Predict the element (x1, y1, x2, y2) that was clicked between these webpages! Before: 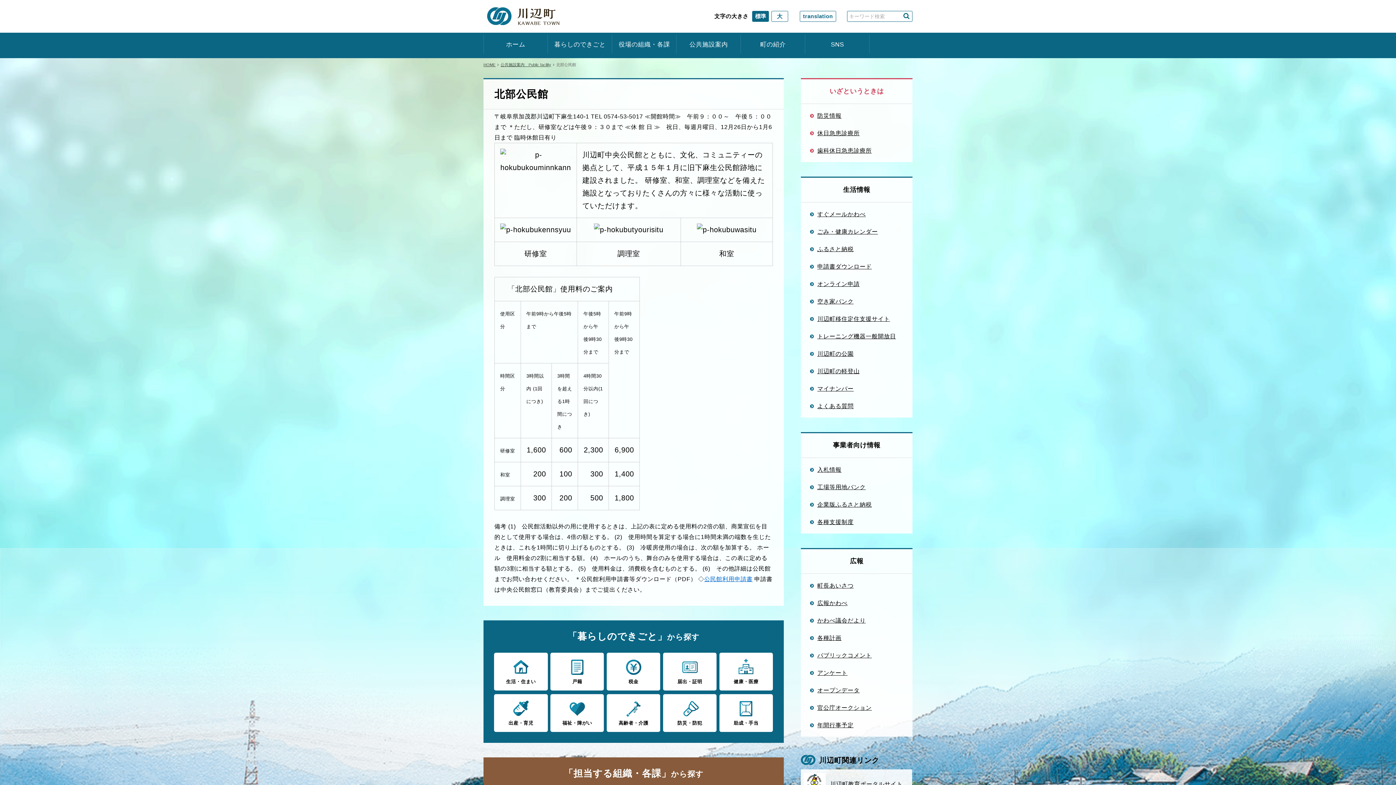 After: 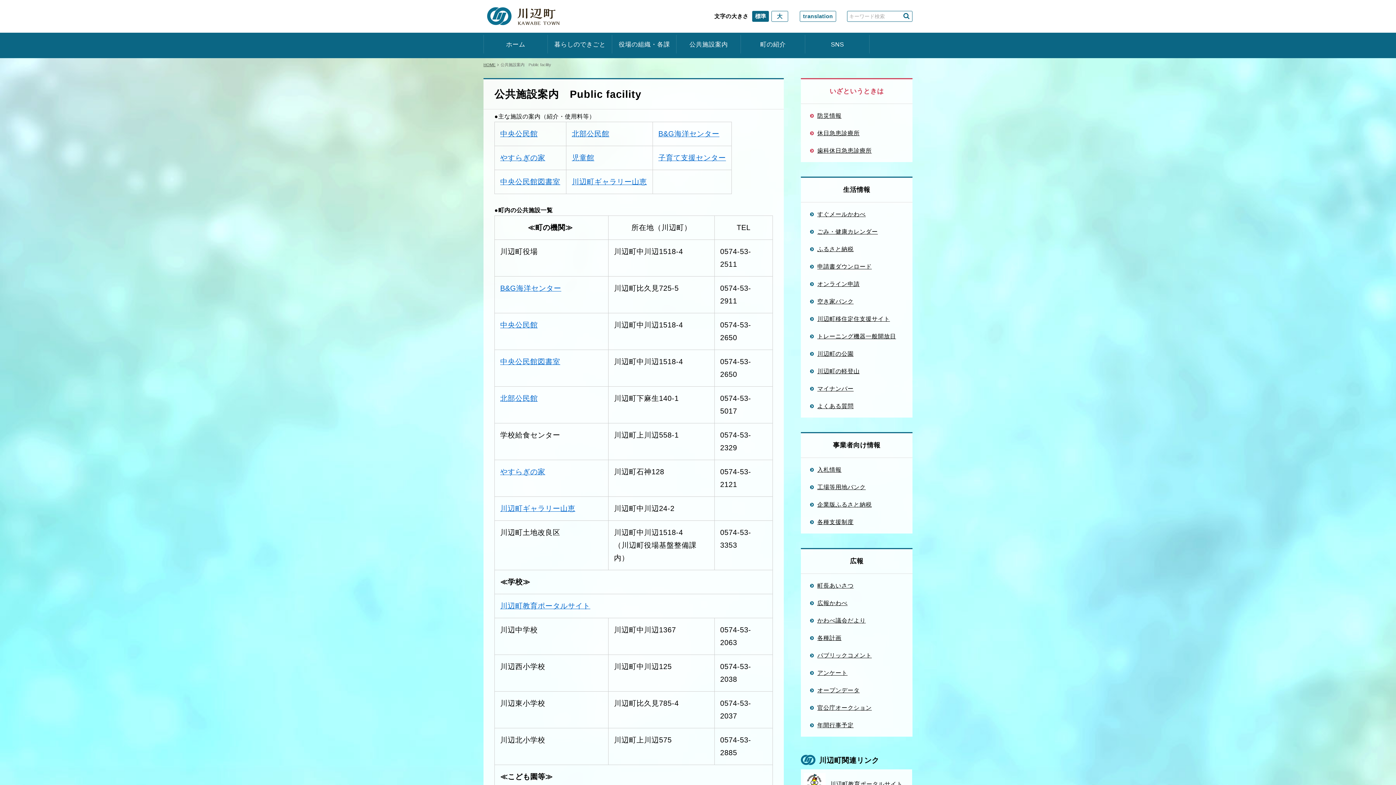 Action: bbox: (500, 62, 556, 66) label: 公共施設案内　Public facility